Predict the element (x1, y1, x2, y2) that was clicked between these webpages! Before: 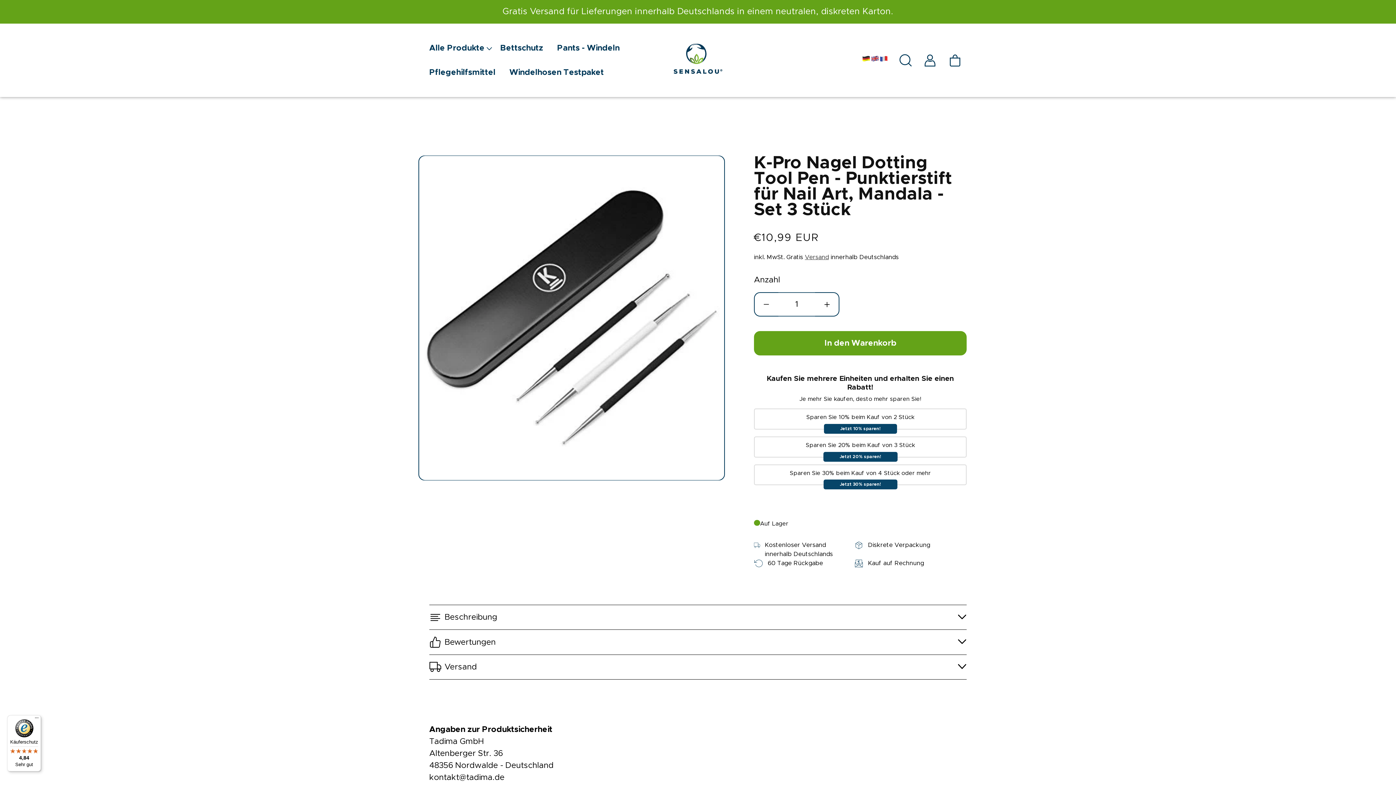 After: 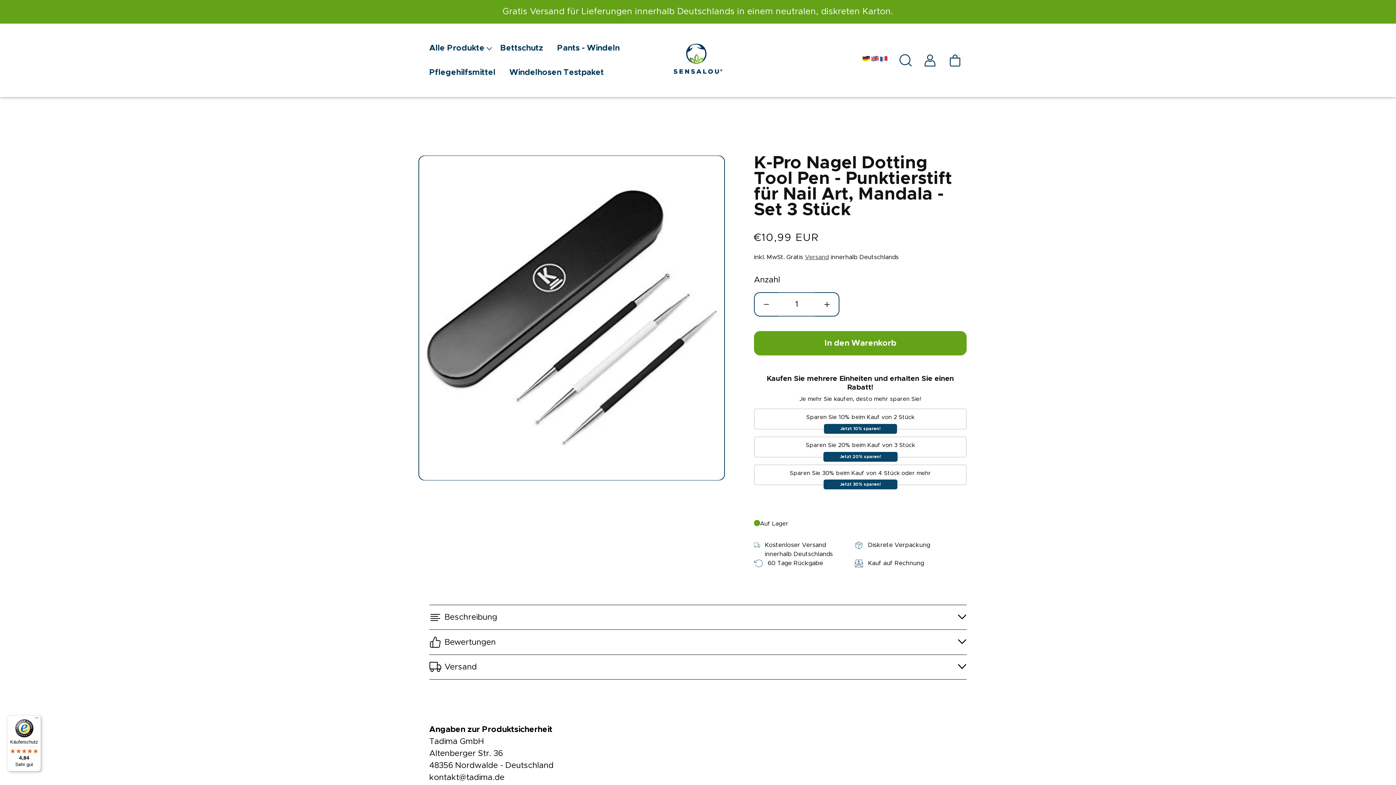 Action: label: In den Warenkorb bbox: (754, 331, 966, 355)